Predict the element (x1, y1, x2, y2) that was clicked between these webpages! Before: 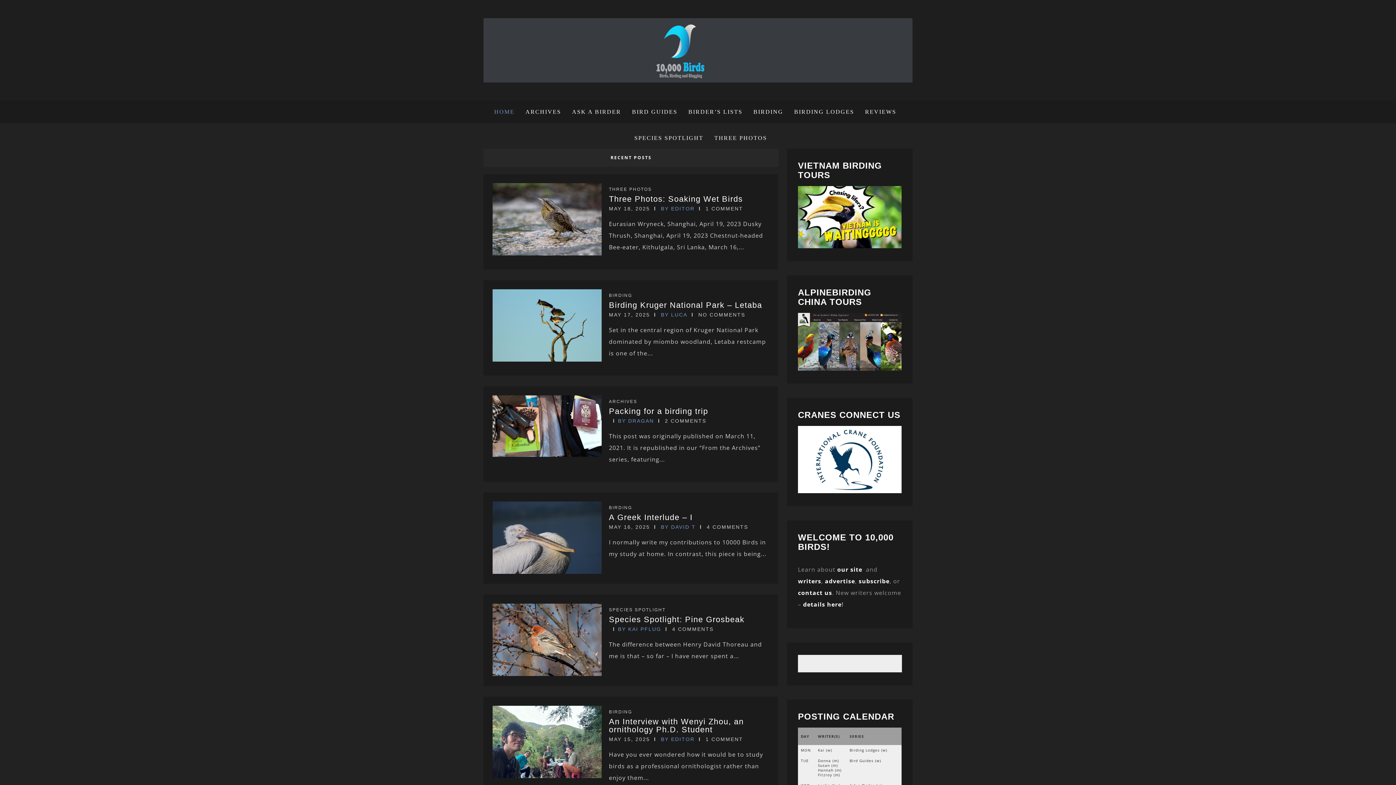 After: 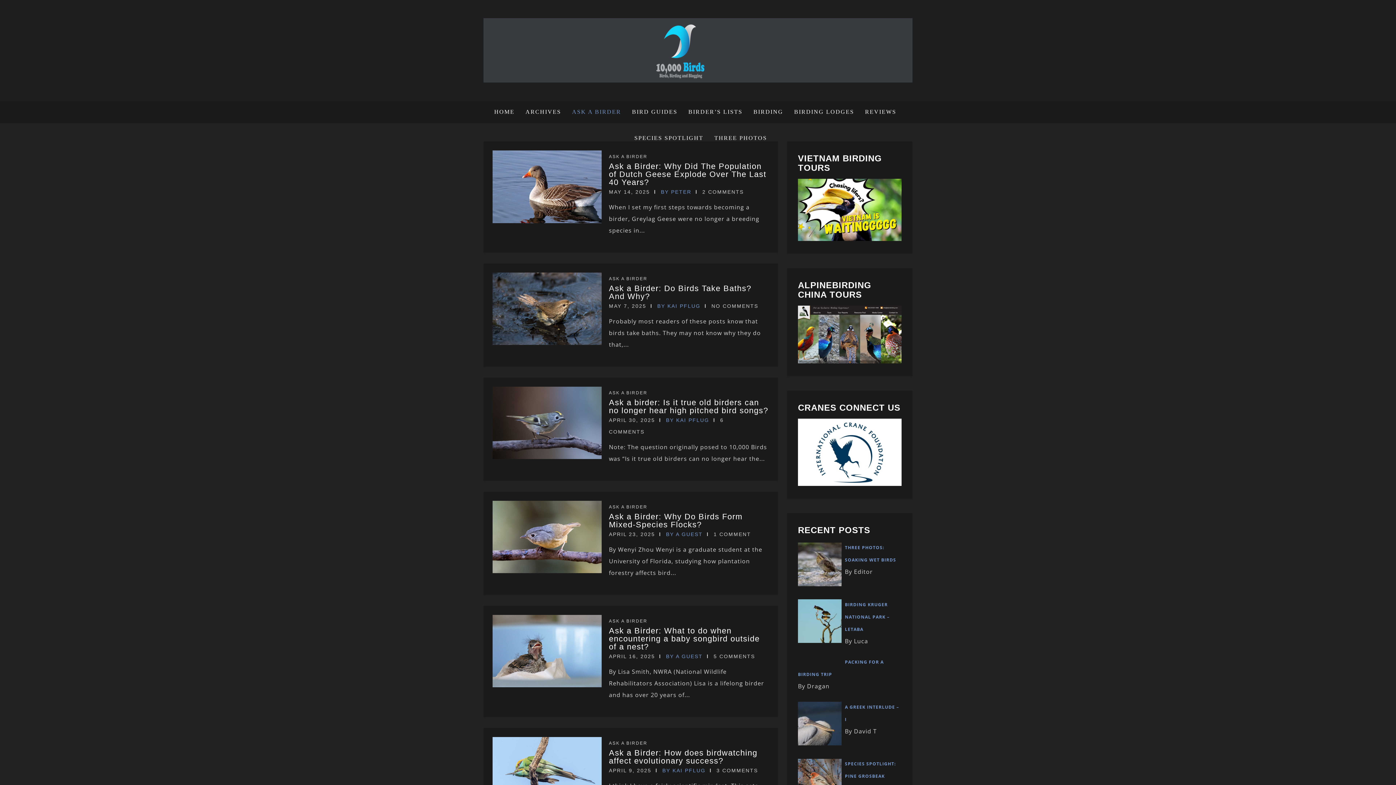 Action: label: ASK A BIRDER bbox: (566, 100, 626, 123)